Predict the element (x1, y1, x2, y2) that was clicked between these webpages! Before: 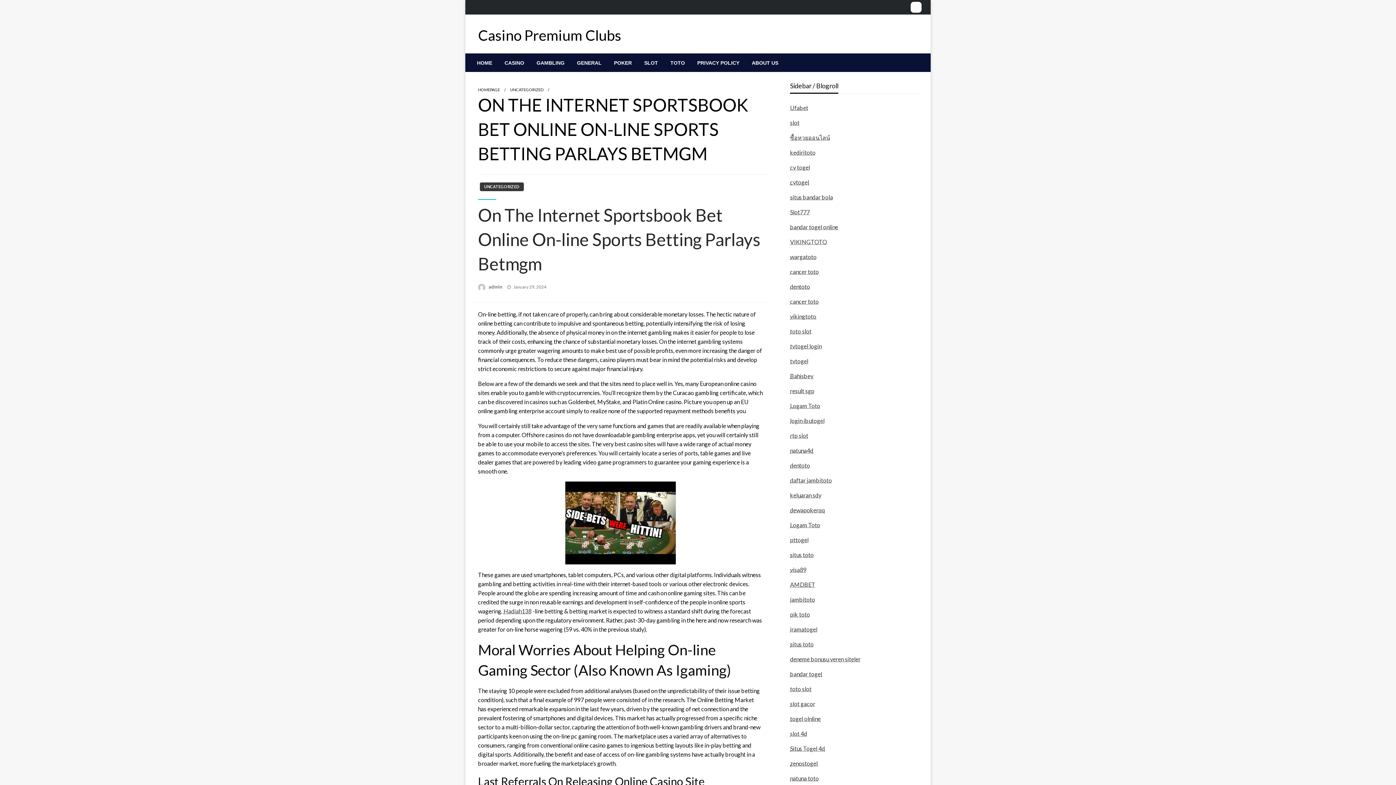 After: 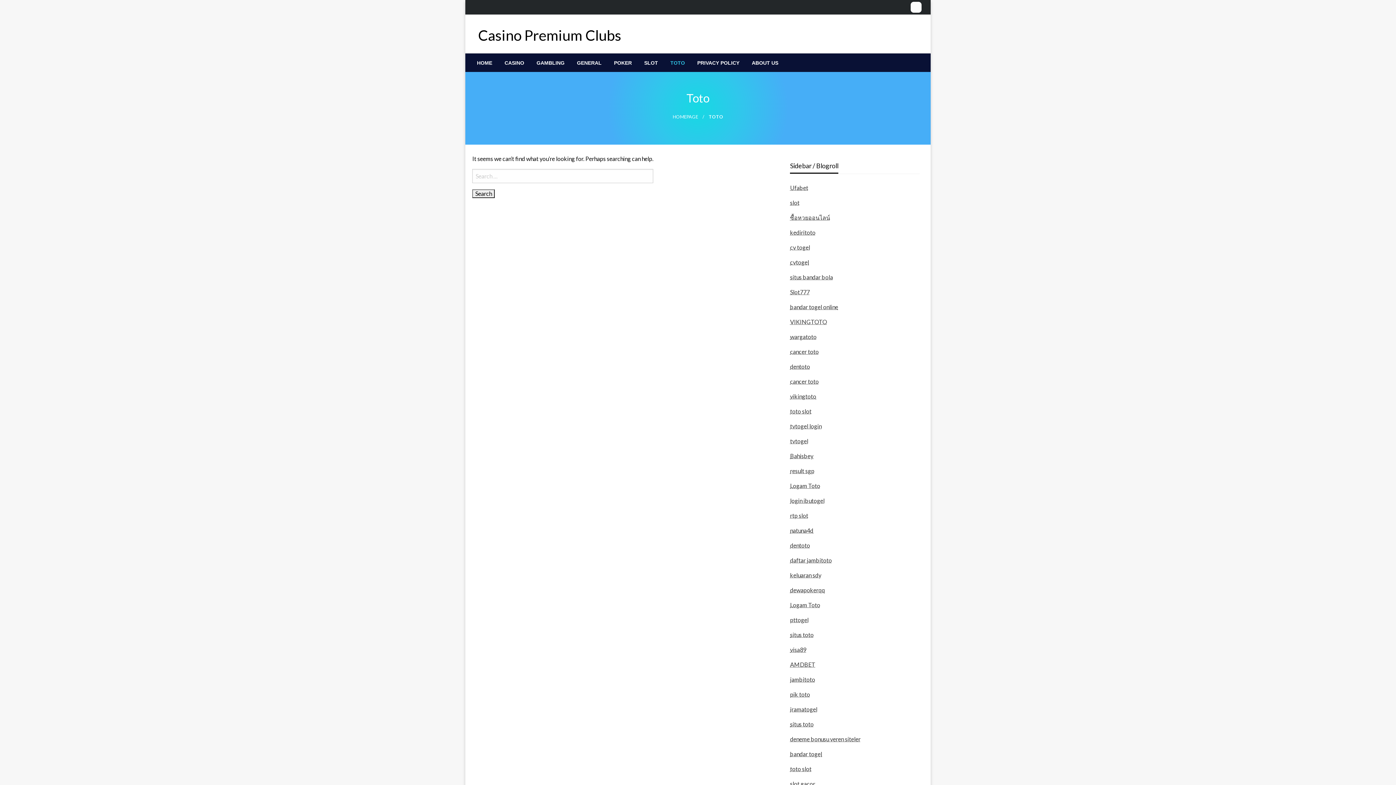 Action: bbox: (664, 53, 691, 72) label: TOTO